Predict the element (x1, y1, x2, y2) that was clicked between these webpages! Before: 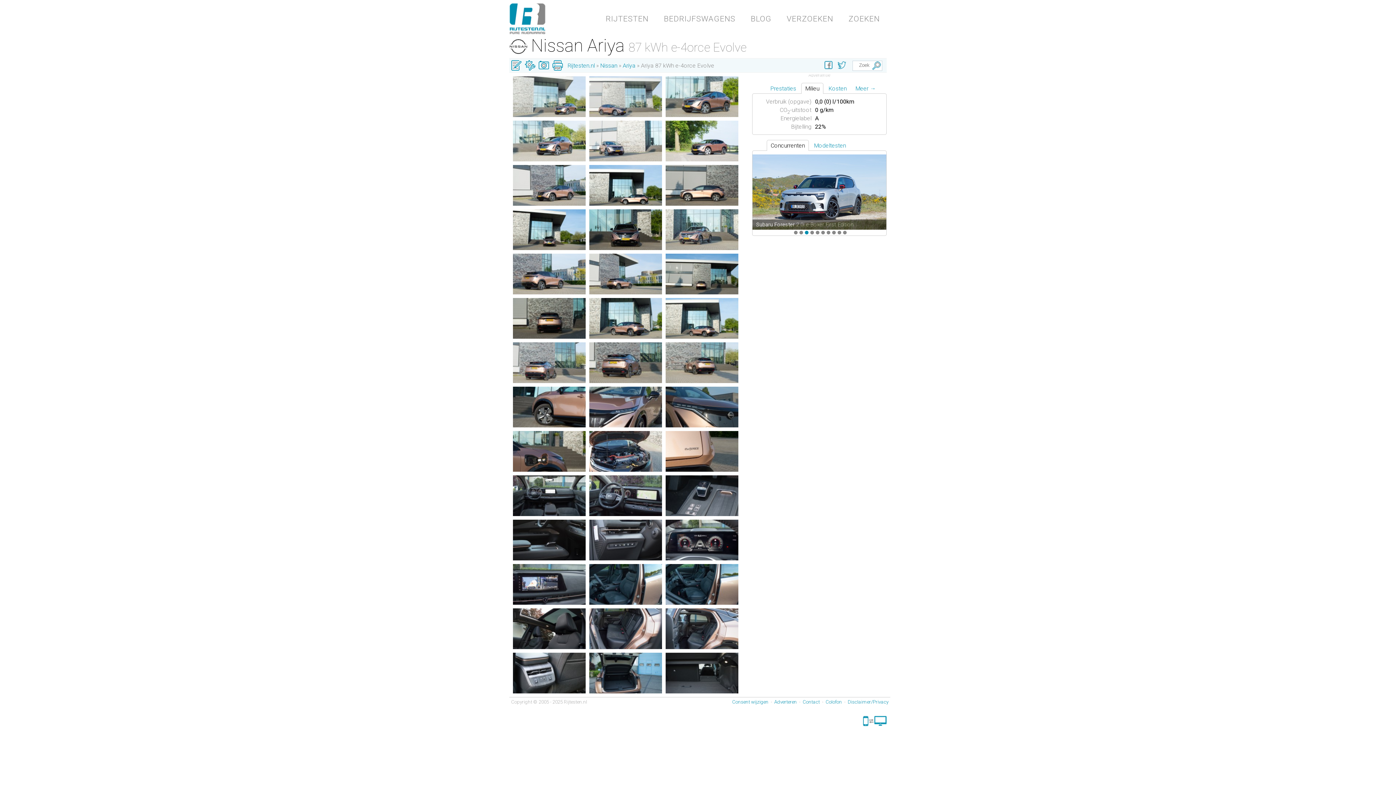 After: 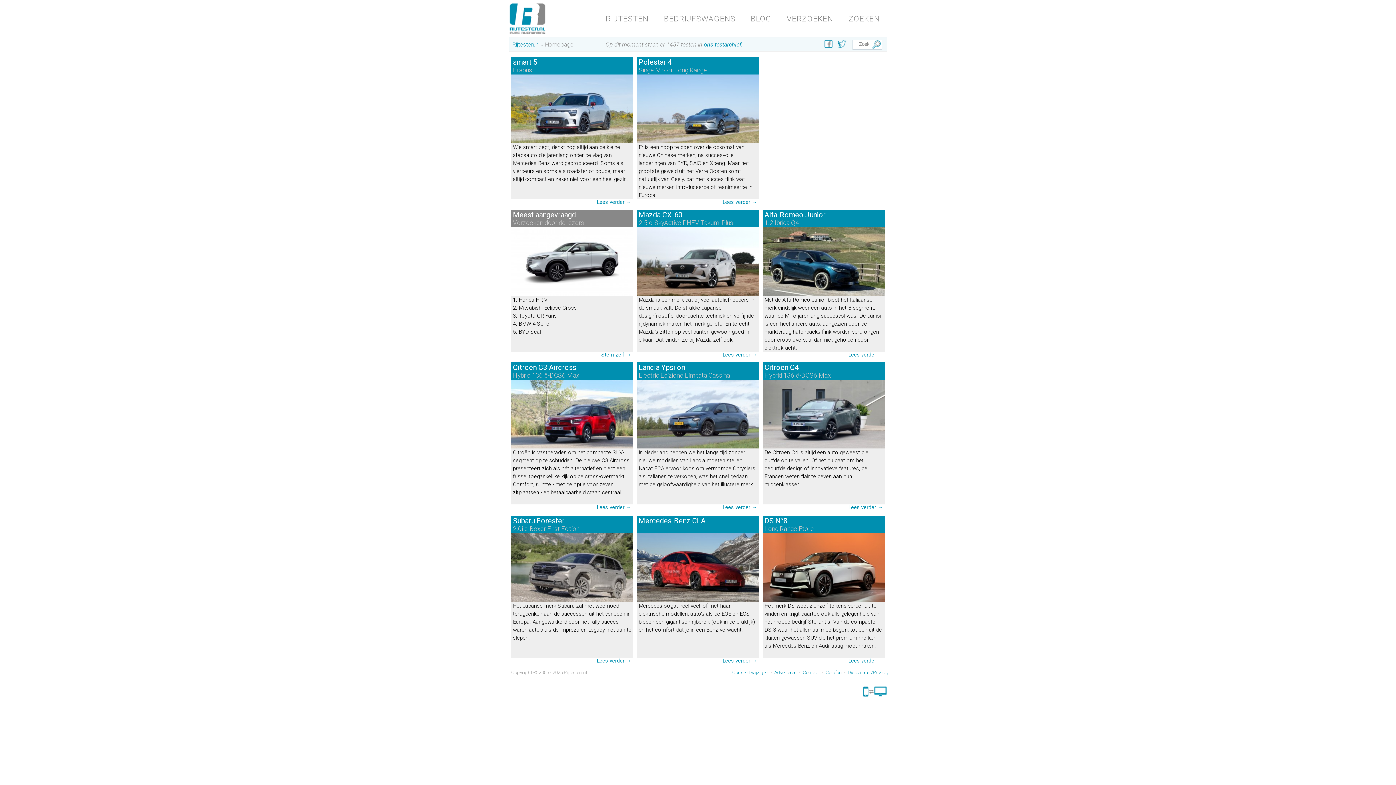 Action: bbox: (509, 31, 545, 38)